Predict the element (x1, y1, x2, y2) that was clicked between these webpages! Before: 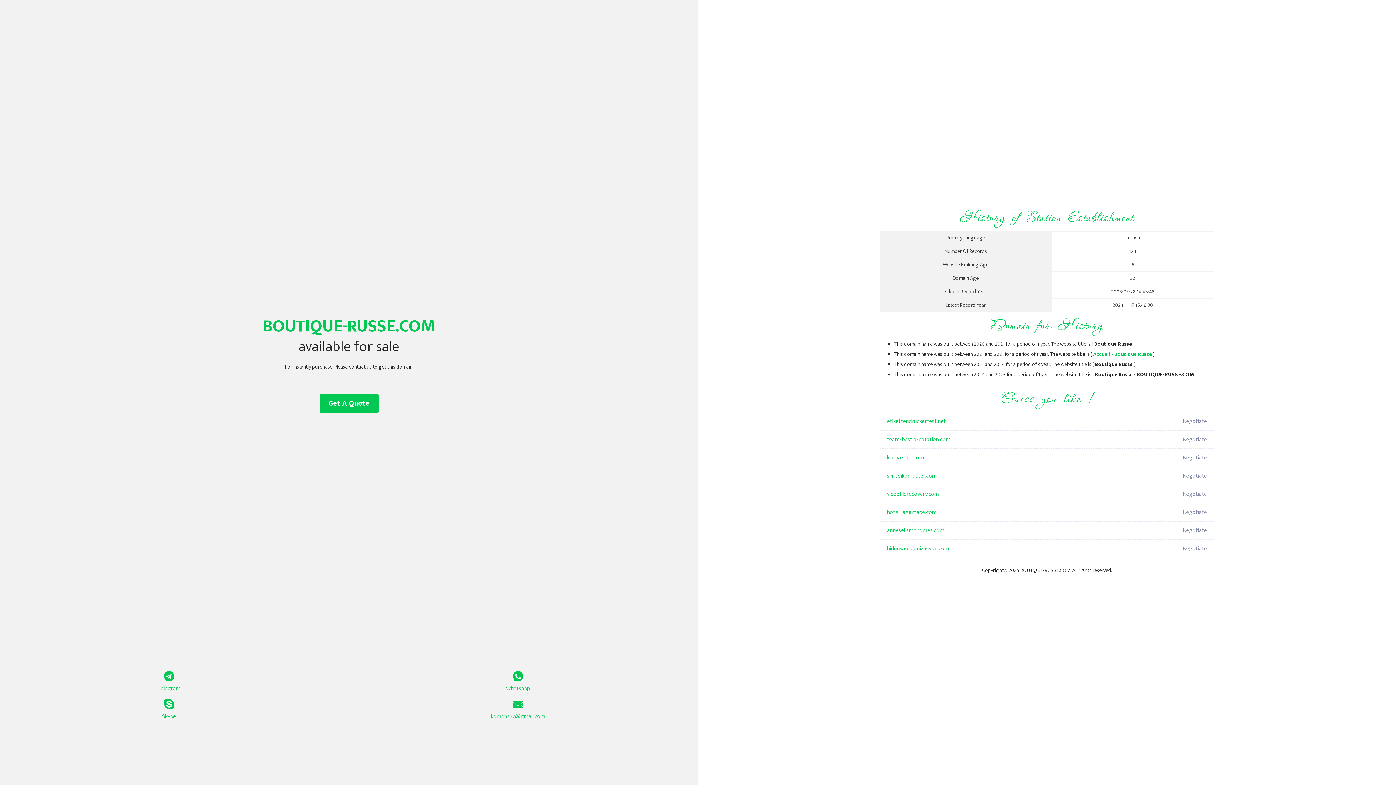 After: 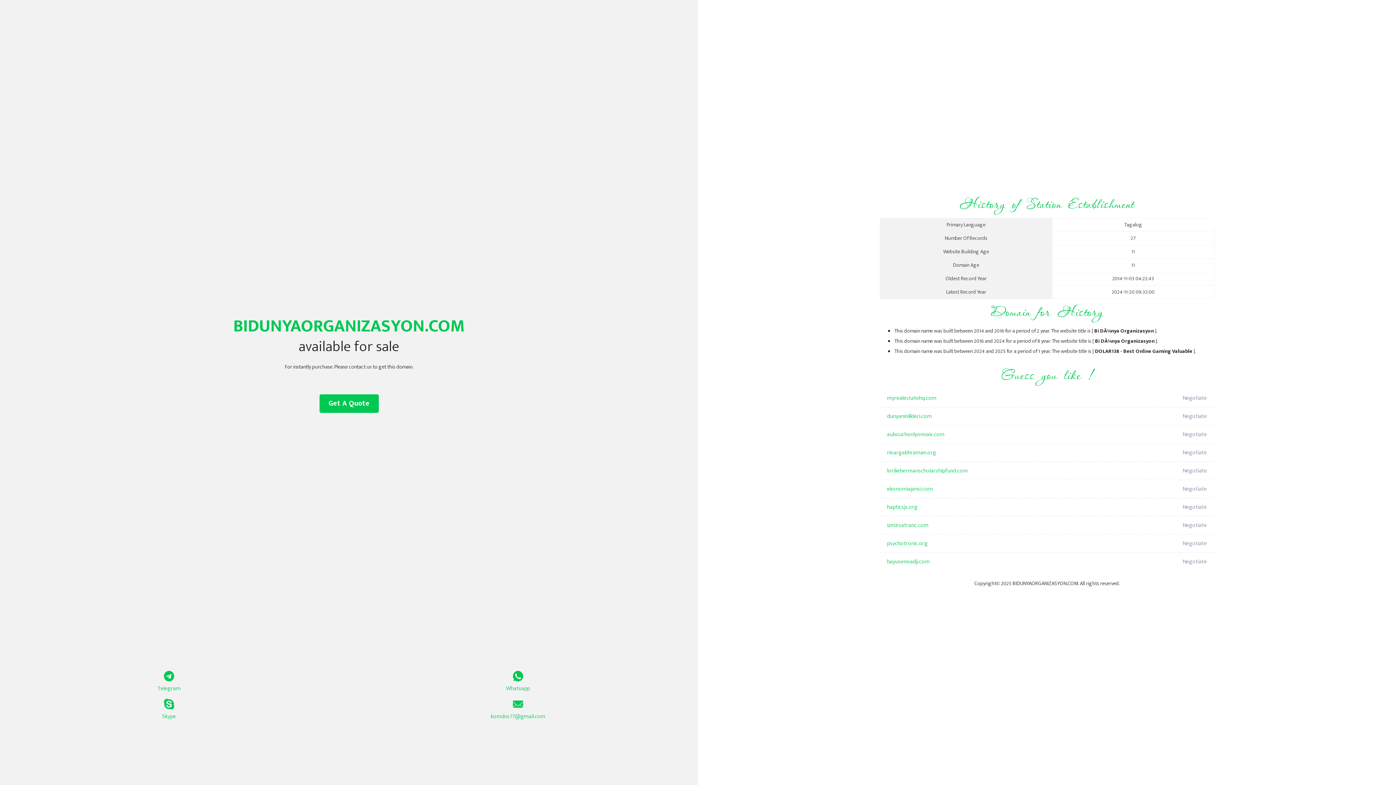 Action: bbox: (887, 540, 1098, 558) label: bidunyaorganizasyon.com